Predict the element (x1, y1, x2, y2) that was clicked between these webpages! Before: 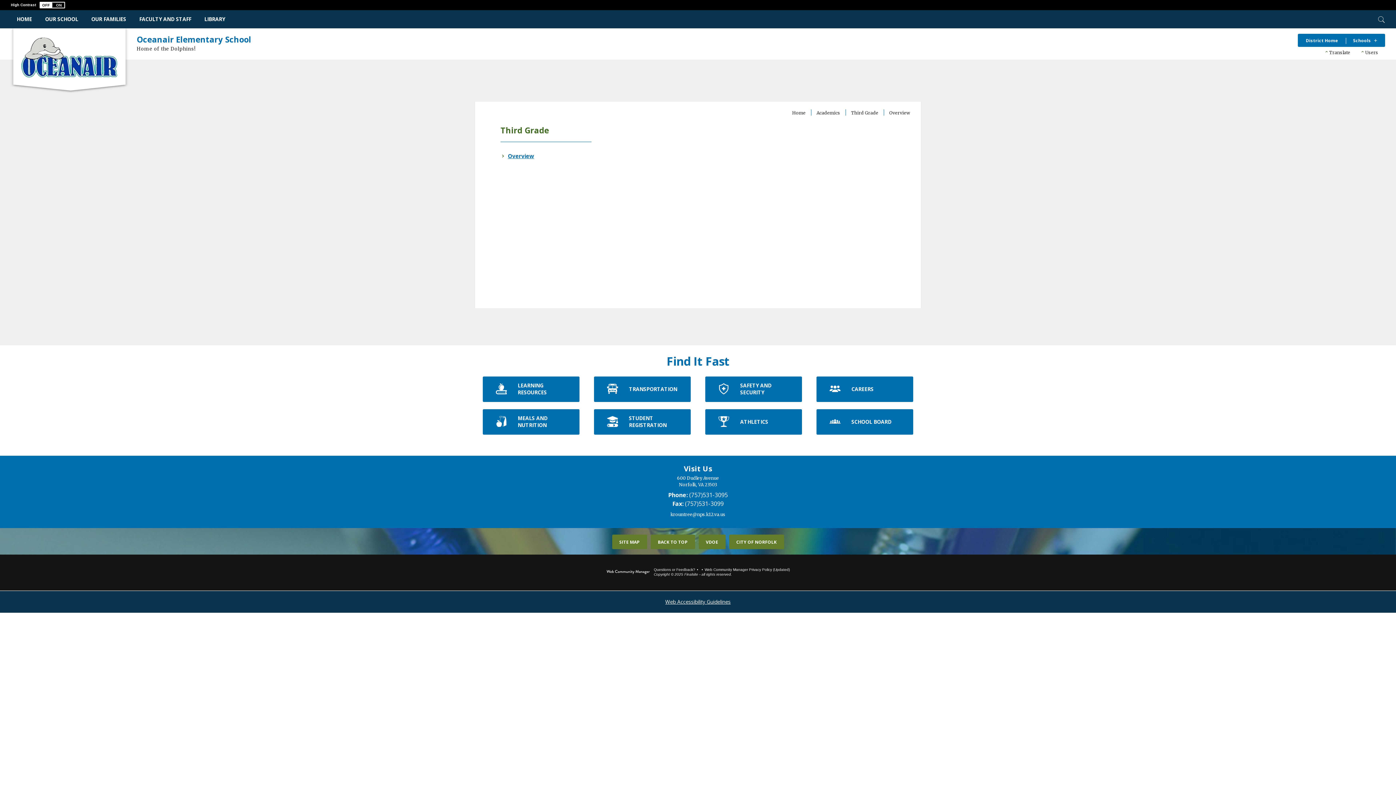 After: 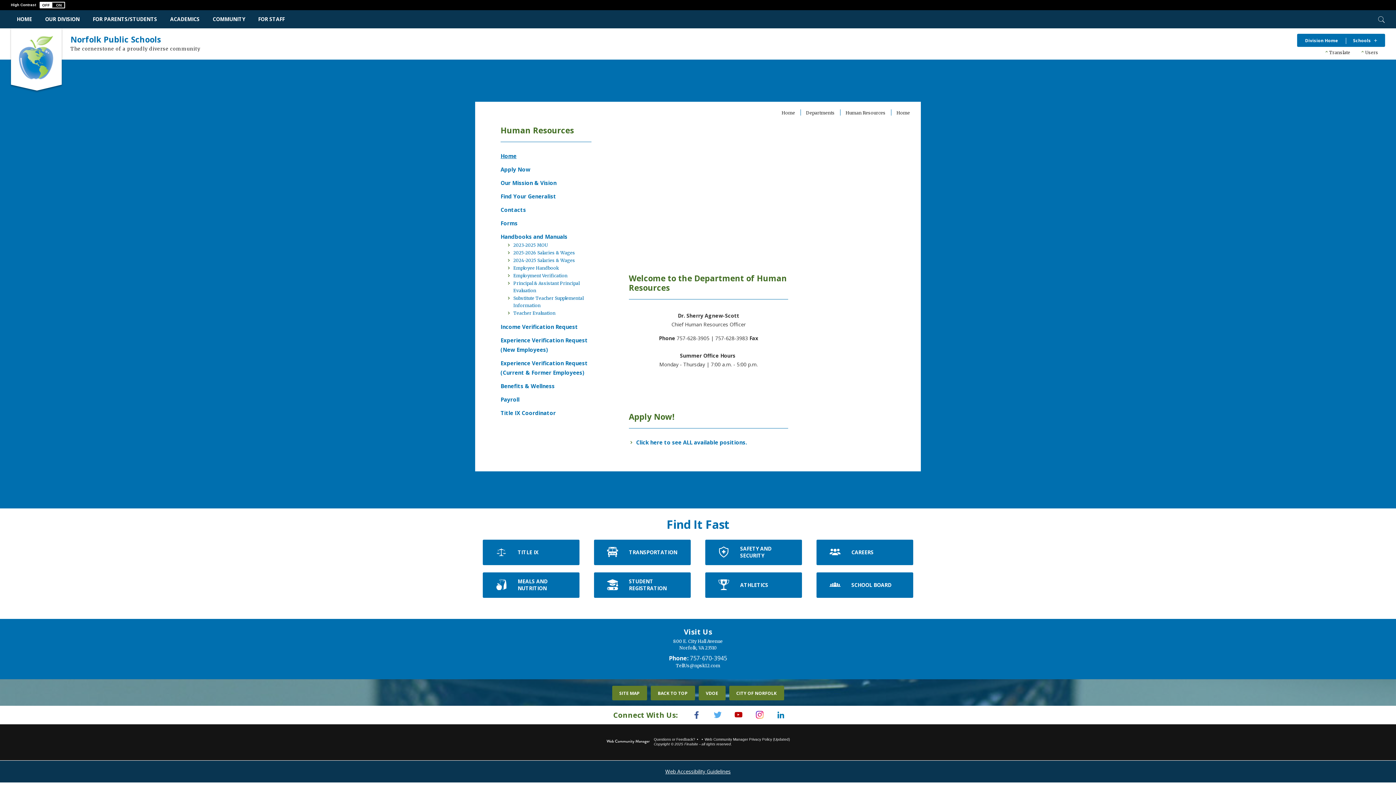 Action: bbox: (816, 376, 913, 402) label: CAREERS